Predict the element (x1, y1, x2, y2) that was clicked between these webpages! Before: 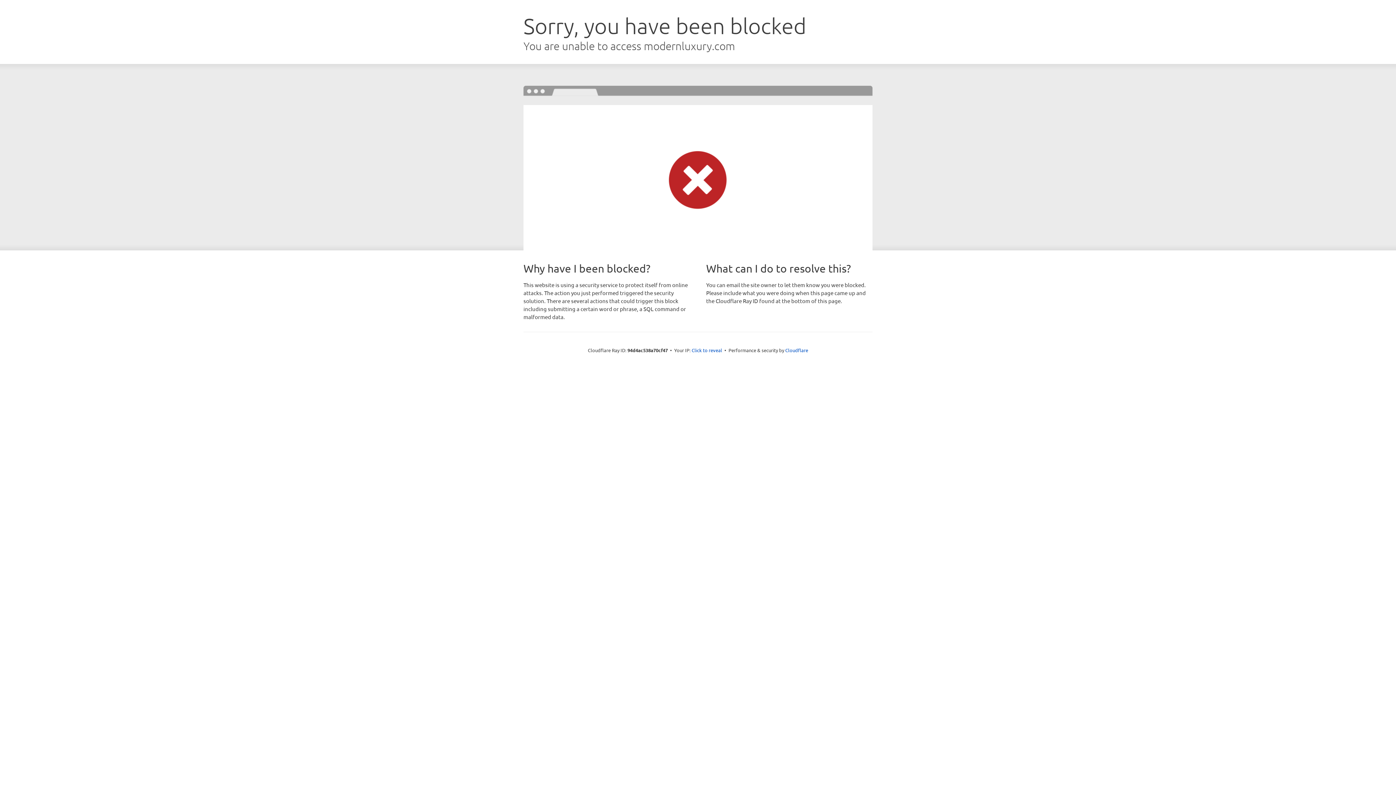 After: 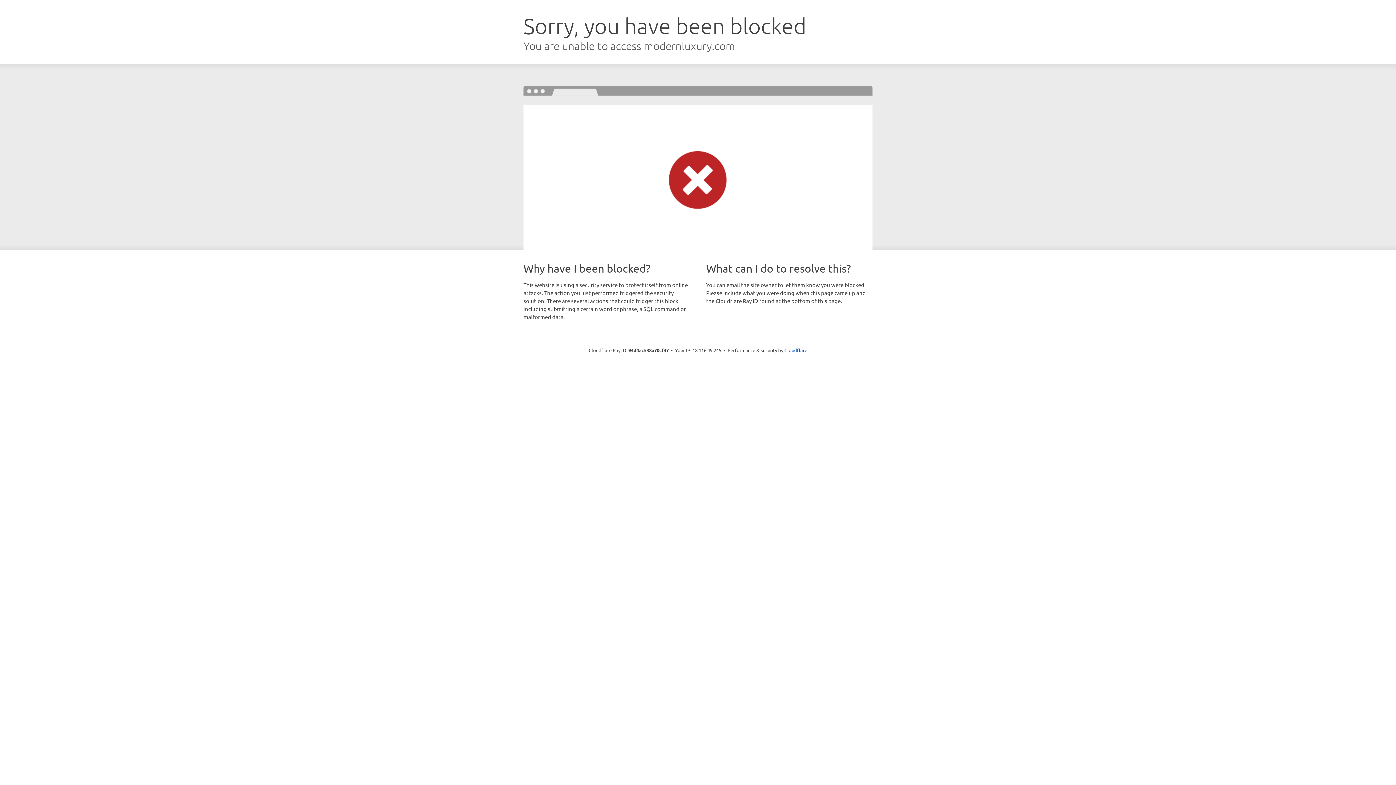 Action: bbox: (691, 346, 722, 353) label: Click to reveal